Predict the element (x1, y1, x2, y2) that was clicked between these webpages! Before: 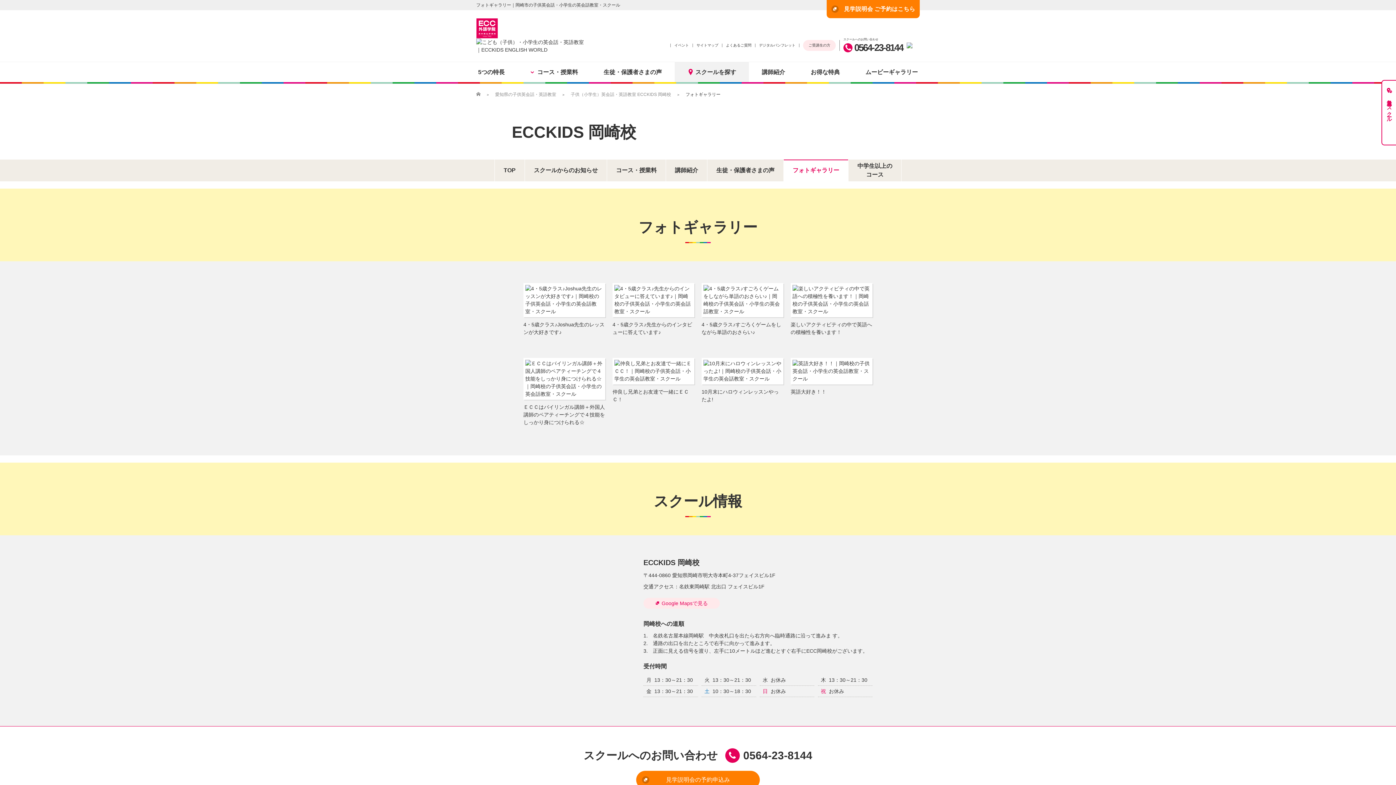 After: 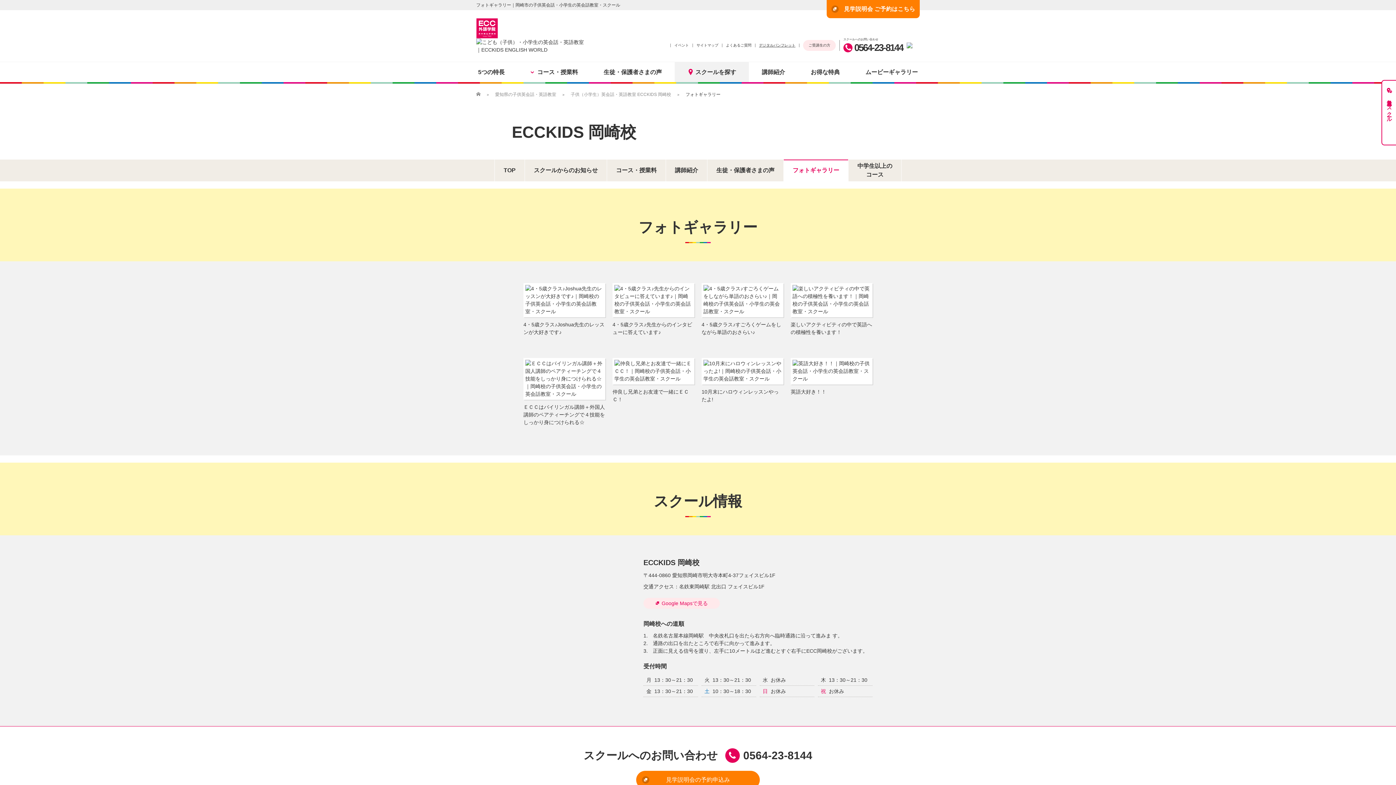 Action: bbox: (759, 43, 795, 47) label: デジタルパンフレット